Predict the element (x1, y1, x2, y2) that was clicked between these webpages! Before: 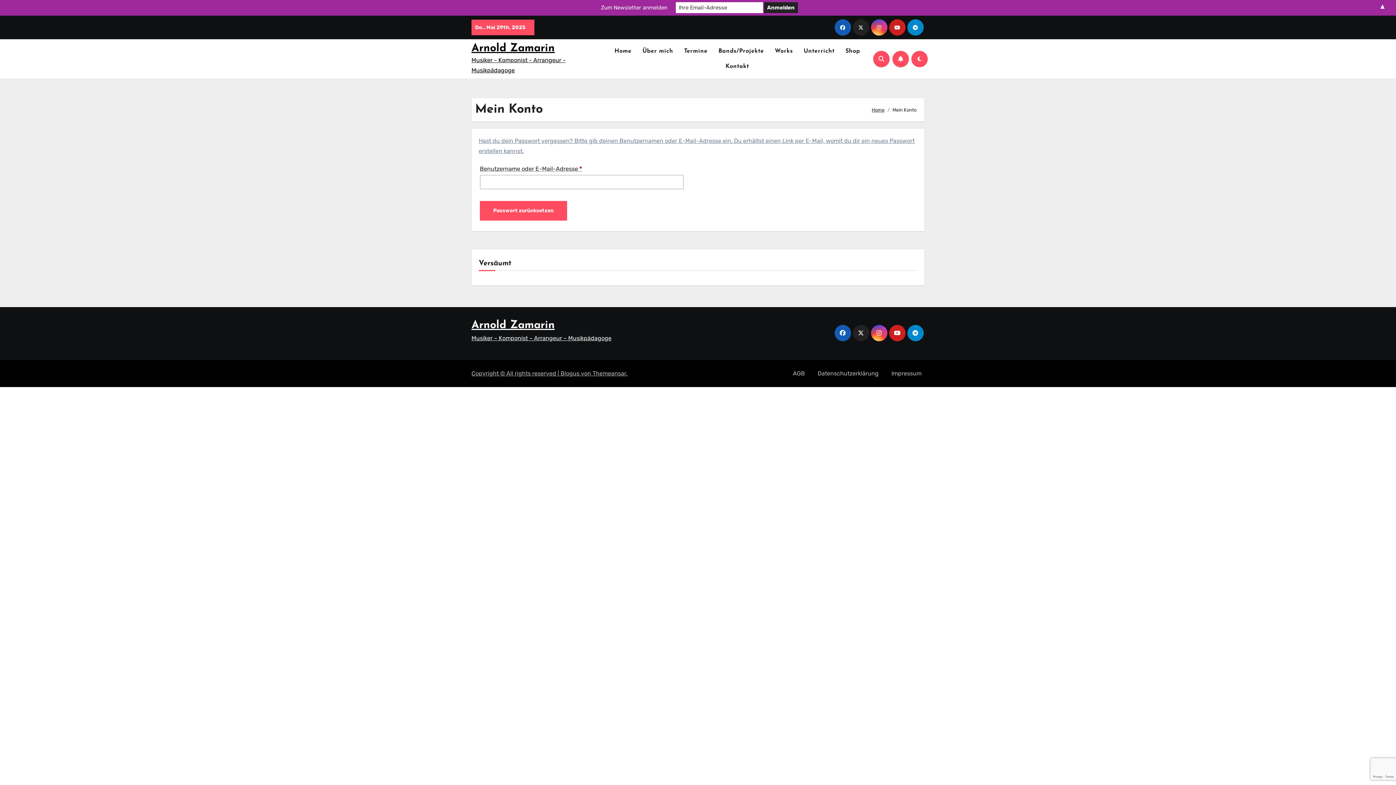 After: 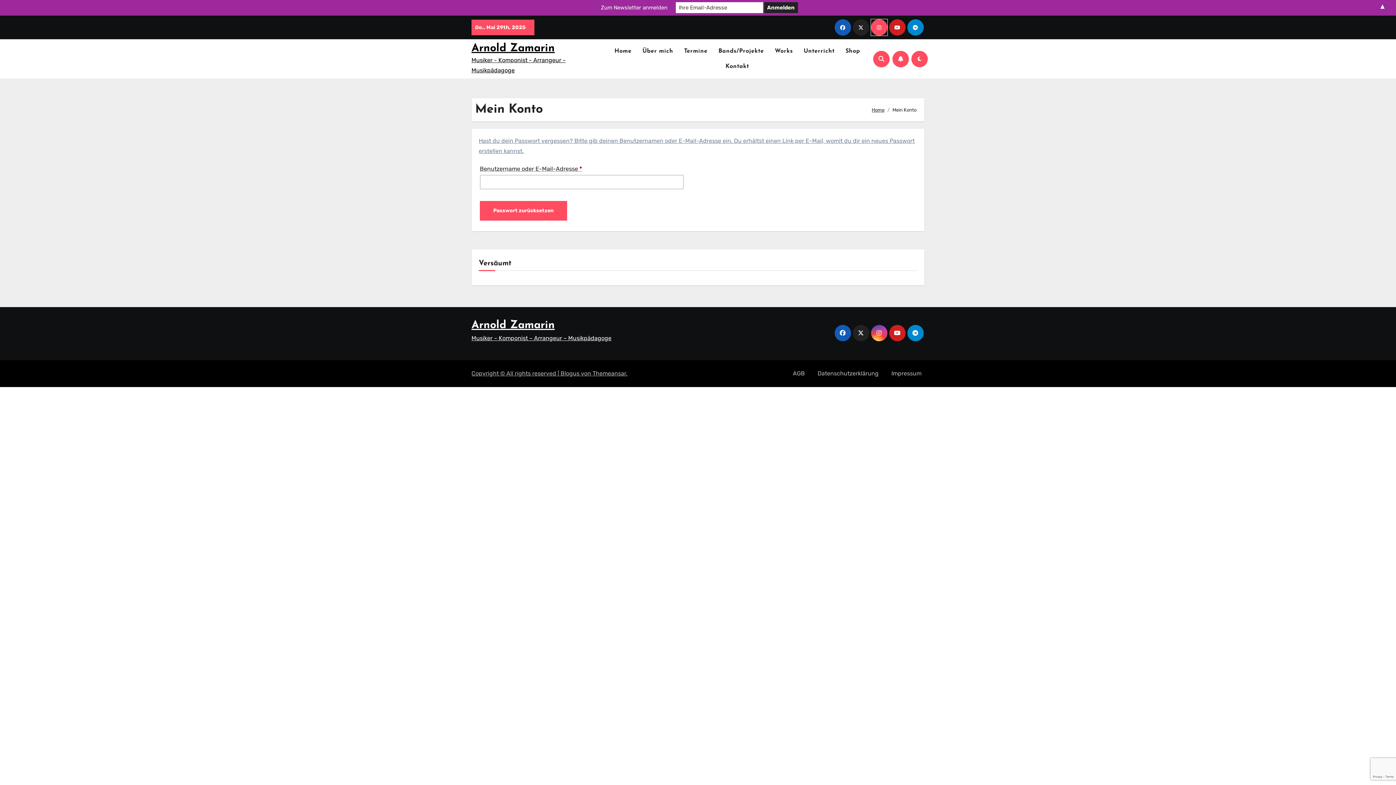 Action: bbox: (871, 19, 887, 35)